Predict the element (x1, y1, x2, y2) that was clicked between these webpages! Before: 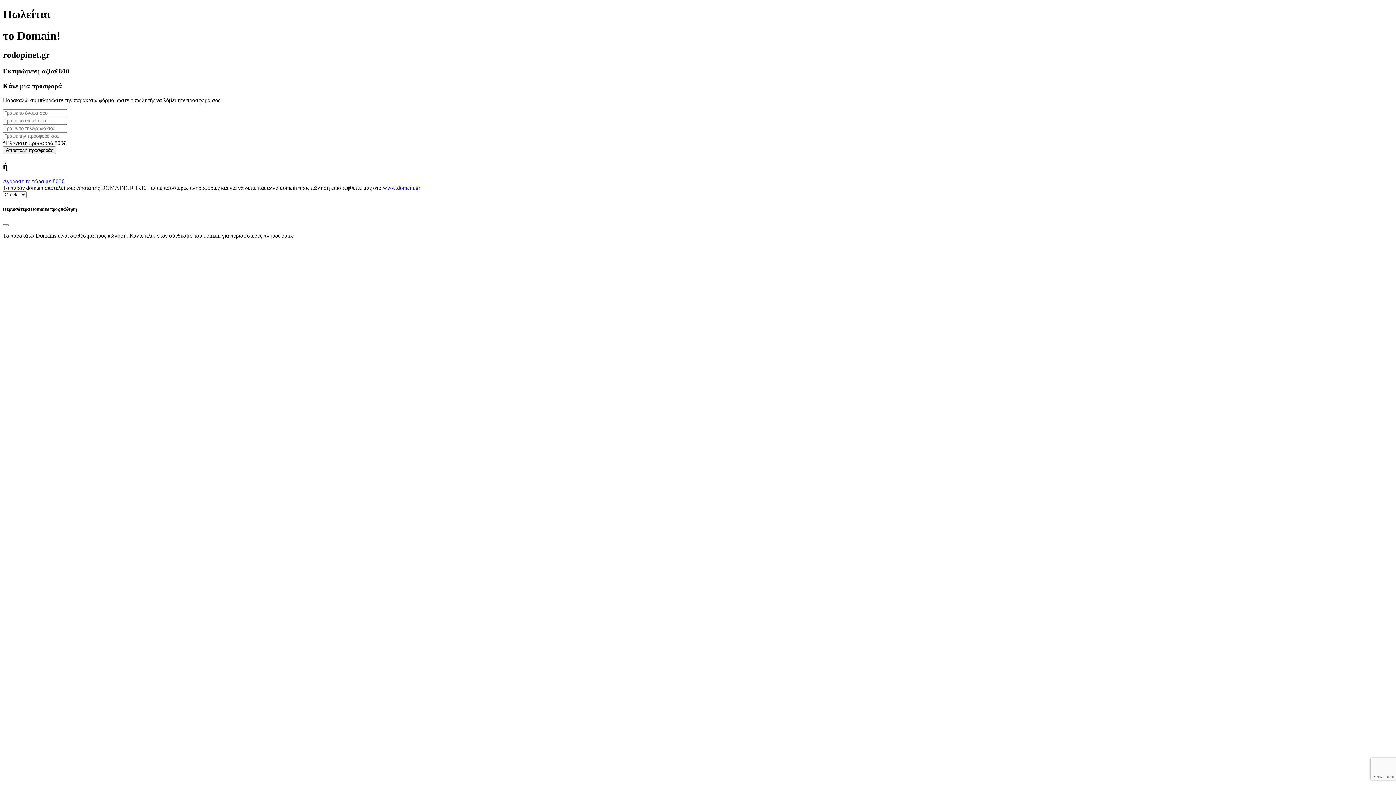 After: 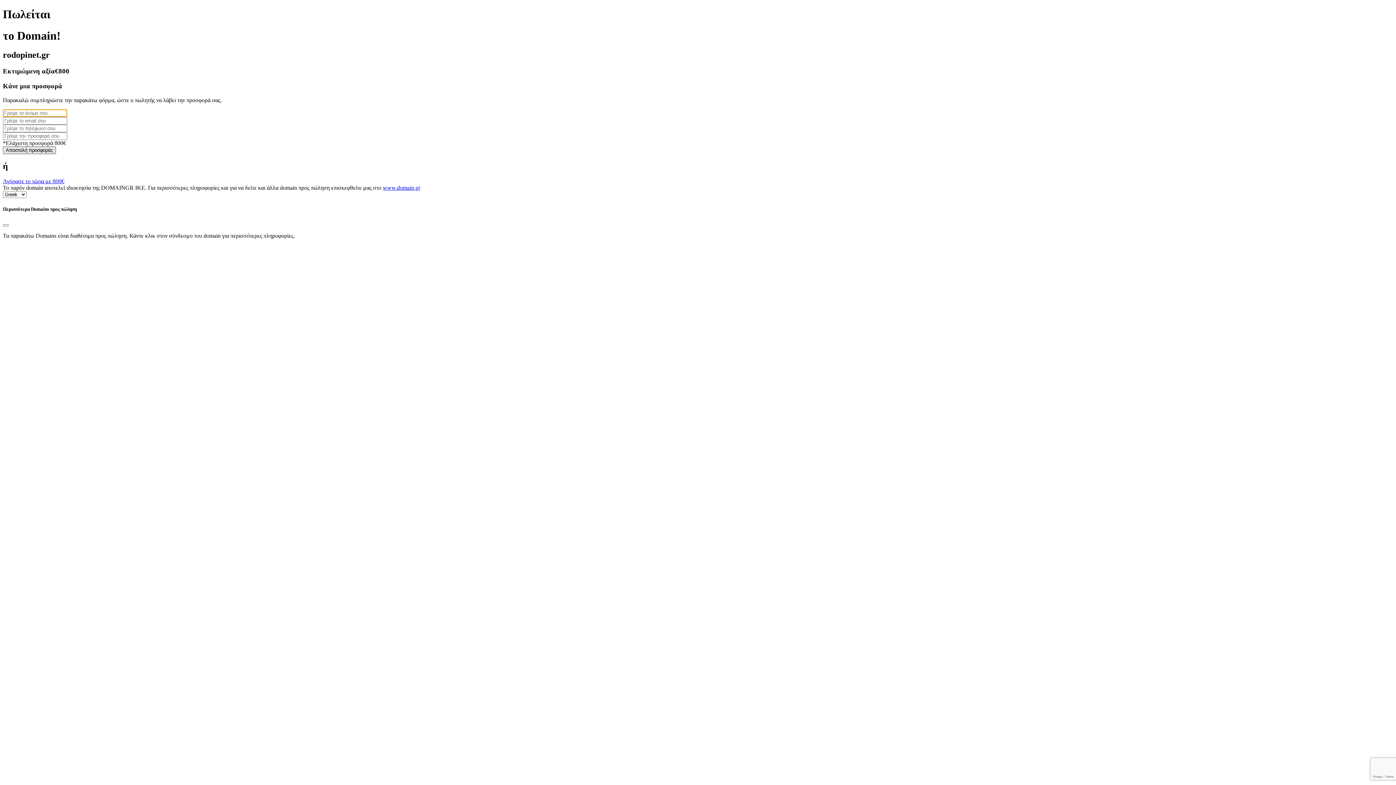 Action: bbox: (2, 146, 56, 154) label: Αποστολή προσφοράς